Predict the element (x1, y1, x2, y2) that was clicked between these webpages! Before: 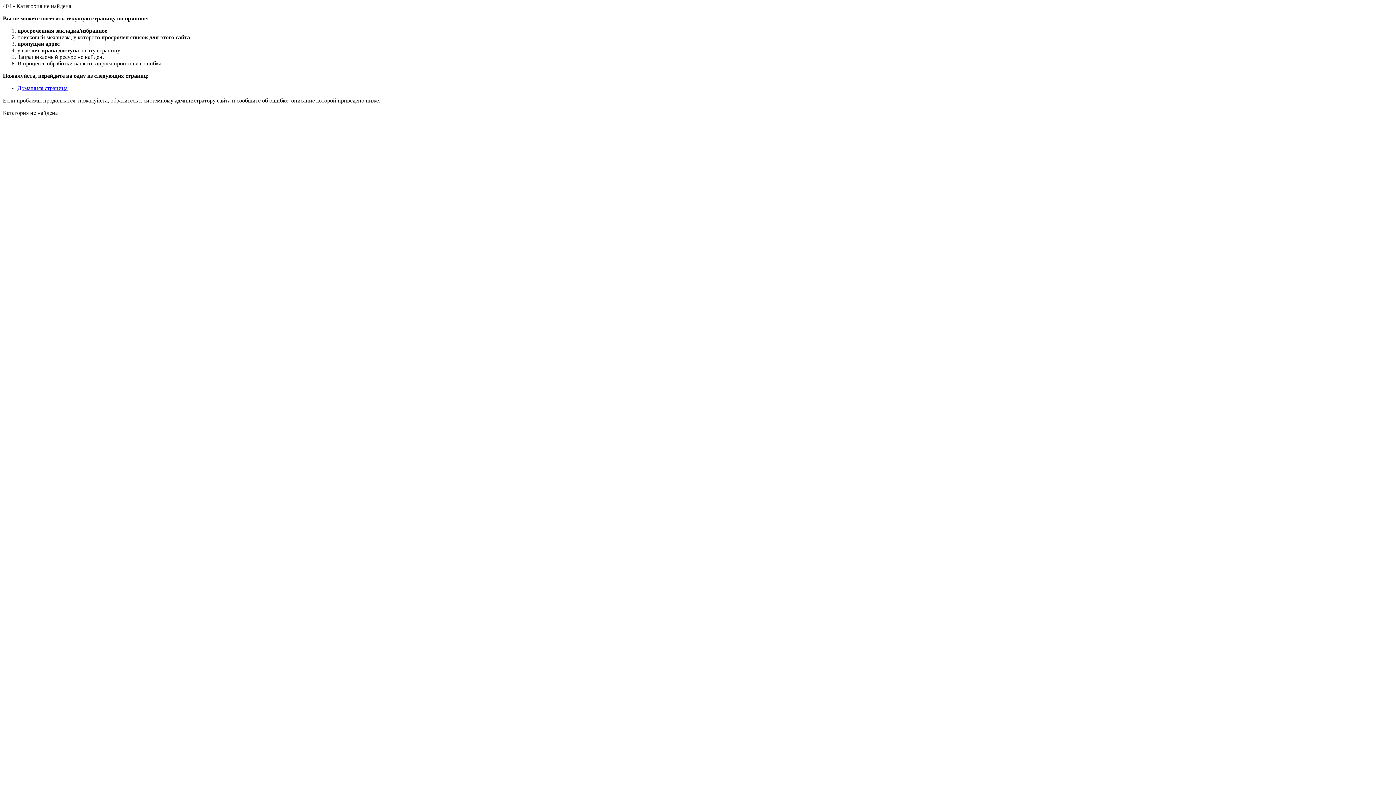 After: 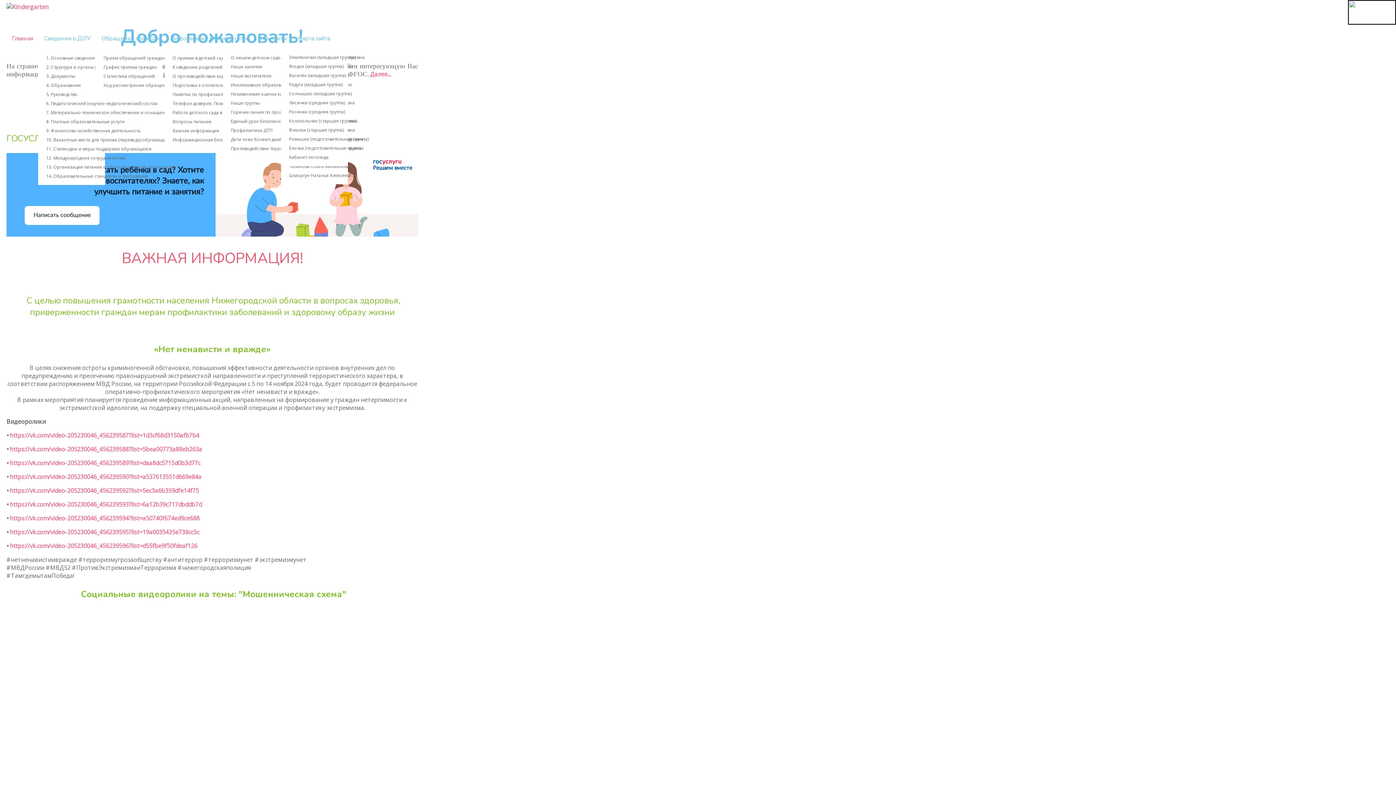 Action: label: Домашняя страница bbox: (17, 85, 67, 91)